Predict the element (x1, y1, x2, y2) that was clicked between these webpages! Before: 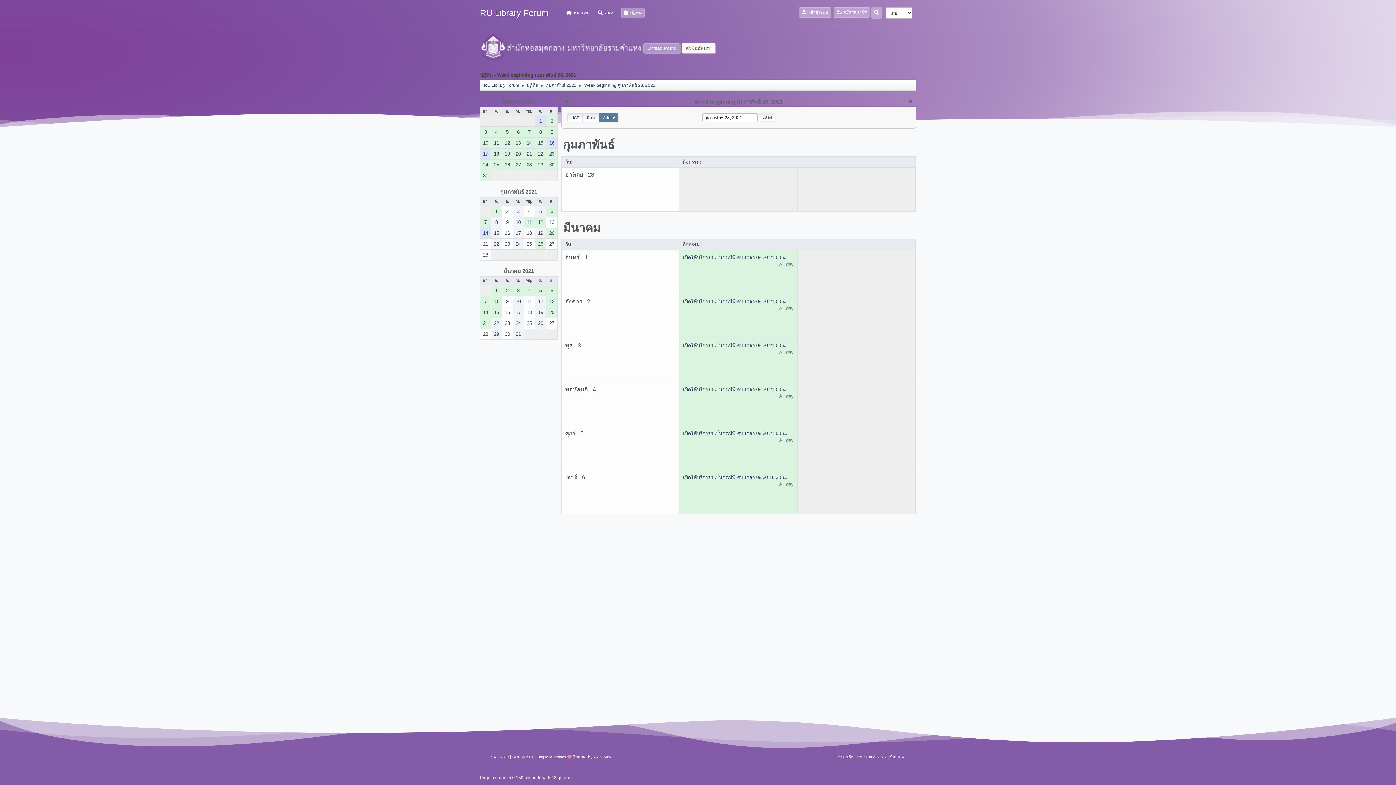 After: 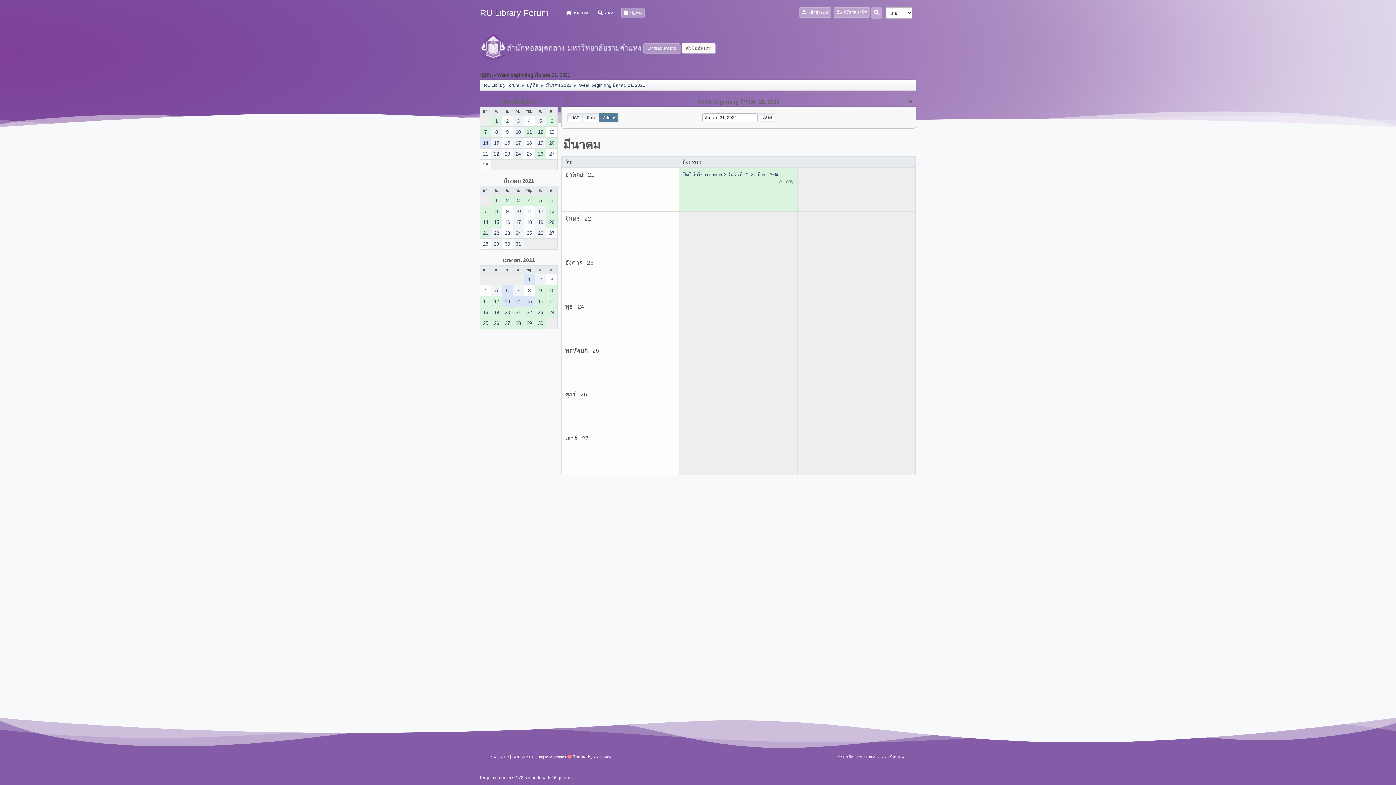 Action: label: 21 bbox: (480, 318, 490, 328)